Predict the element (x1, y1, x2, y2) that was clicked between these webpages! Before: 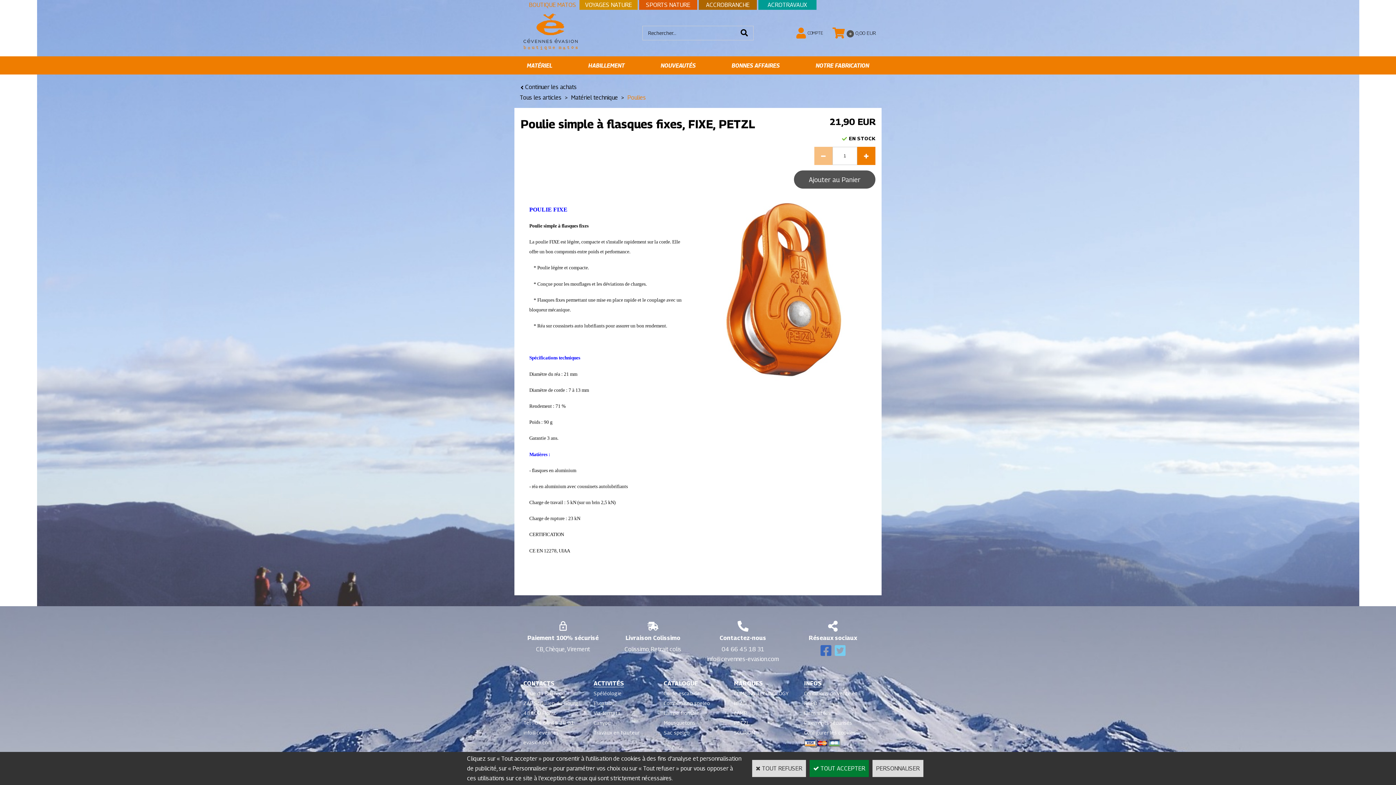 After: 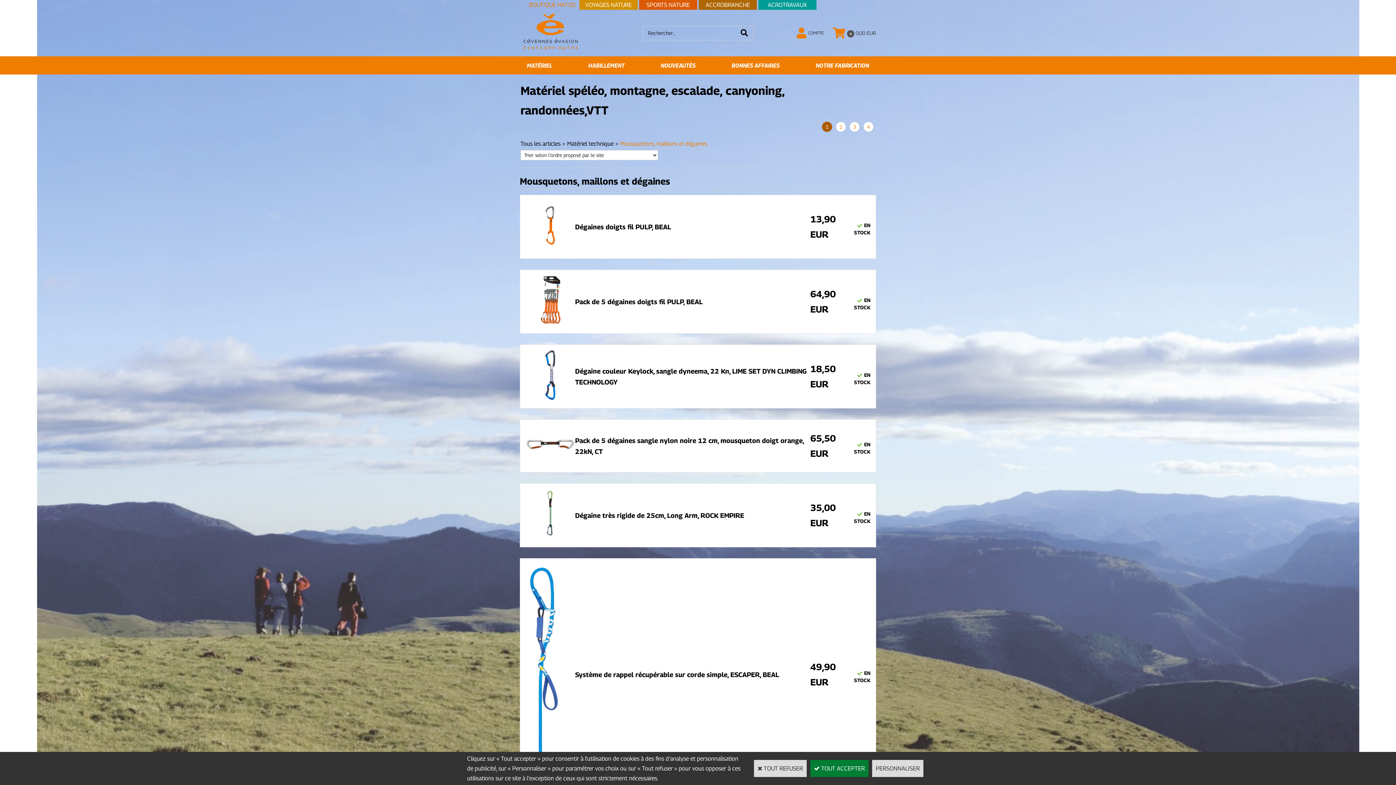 Action: label: Mousquetons bbox: (664, 720, 695, 726)